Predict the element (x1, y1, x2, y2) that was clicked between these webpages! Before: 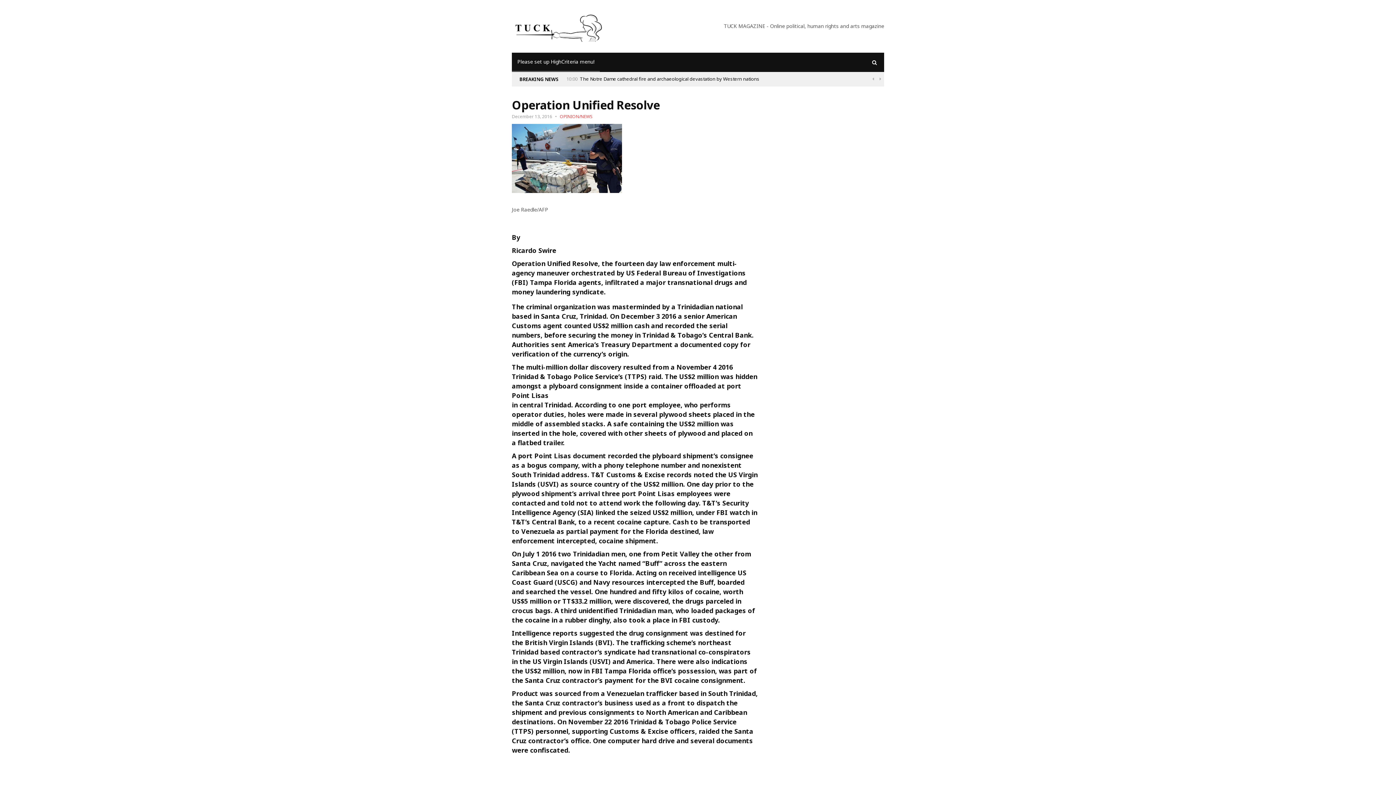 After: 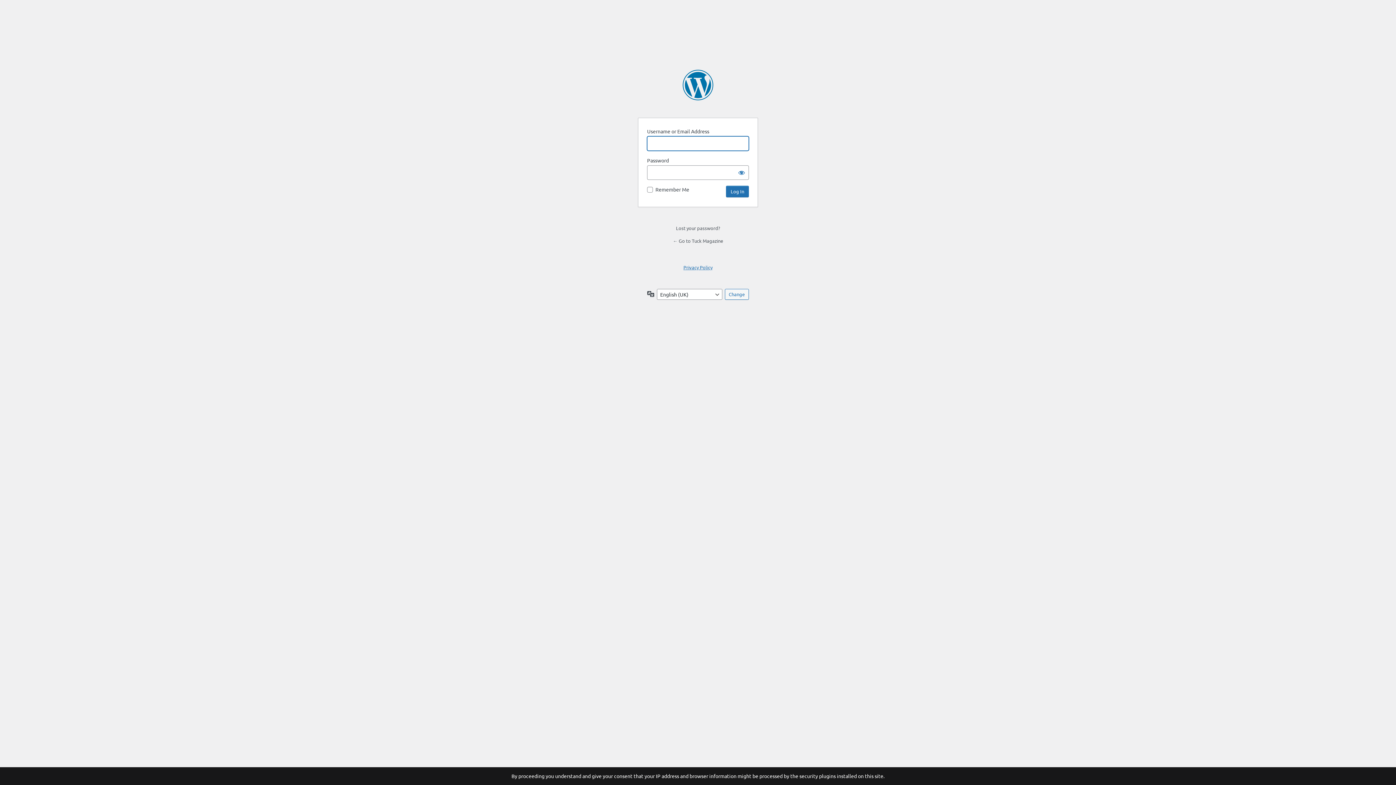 Action: label: Please set up HighCriteria menu! bbox: (512, 52, 600, 70)